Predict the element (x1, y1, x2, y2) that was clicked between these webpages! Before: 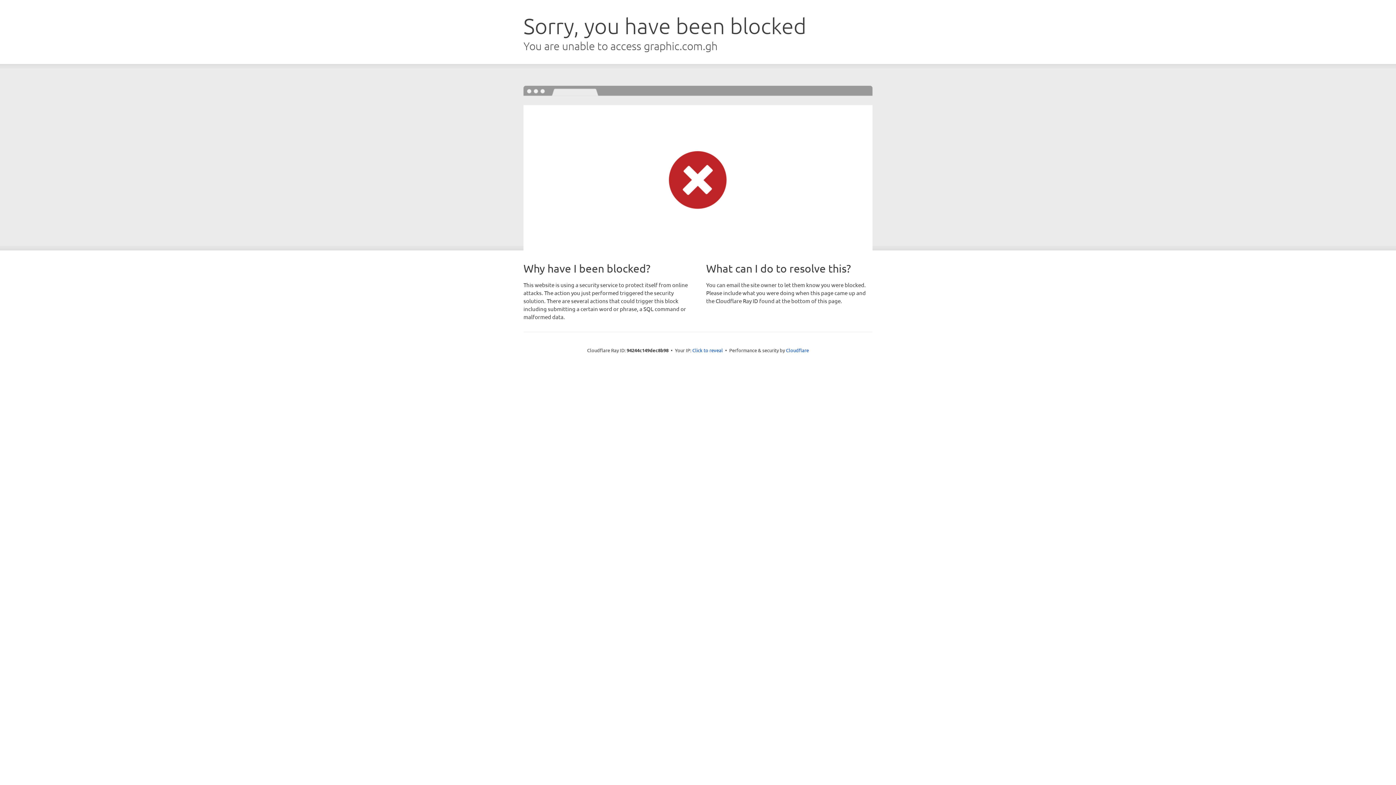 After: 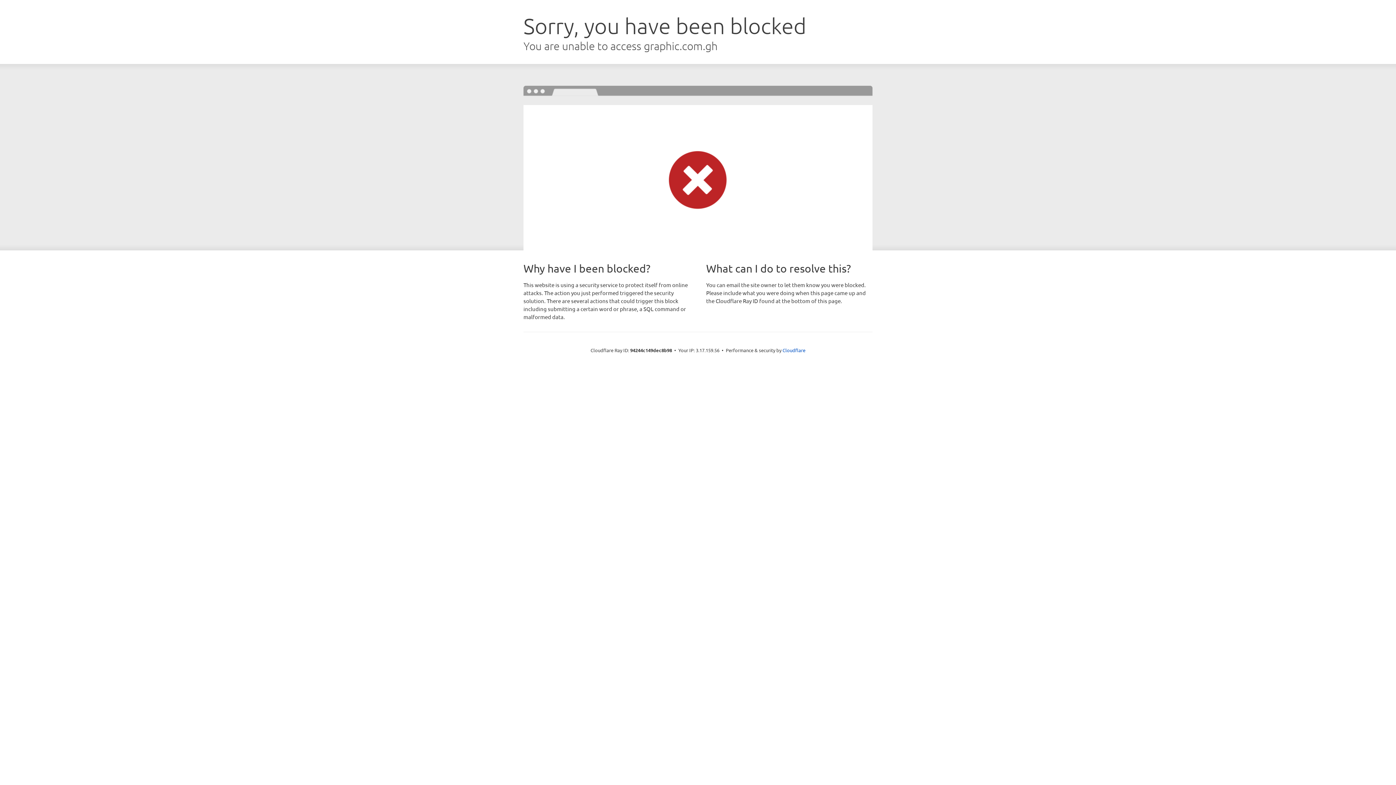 Action: label: Click to reveal bbox: (692, 346, 723, 353)